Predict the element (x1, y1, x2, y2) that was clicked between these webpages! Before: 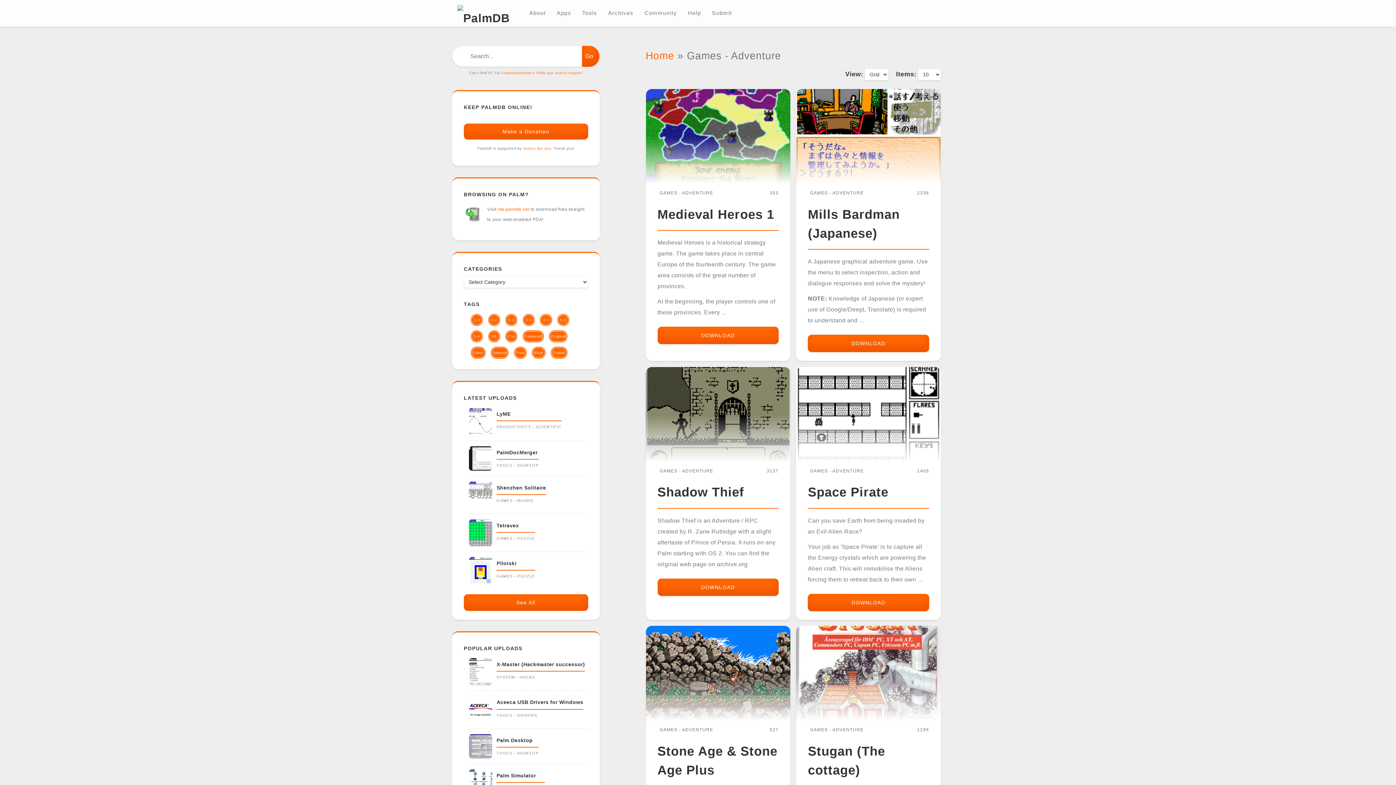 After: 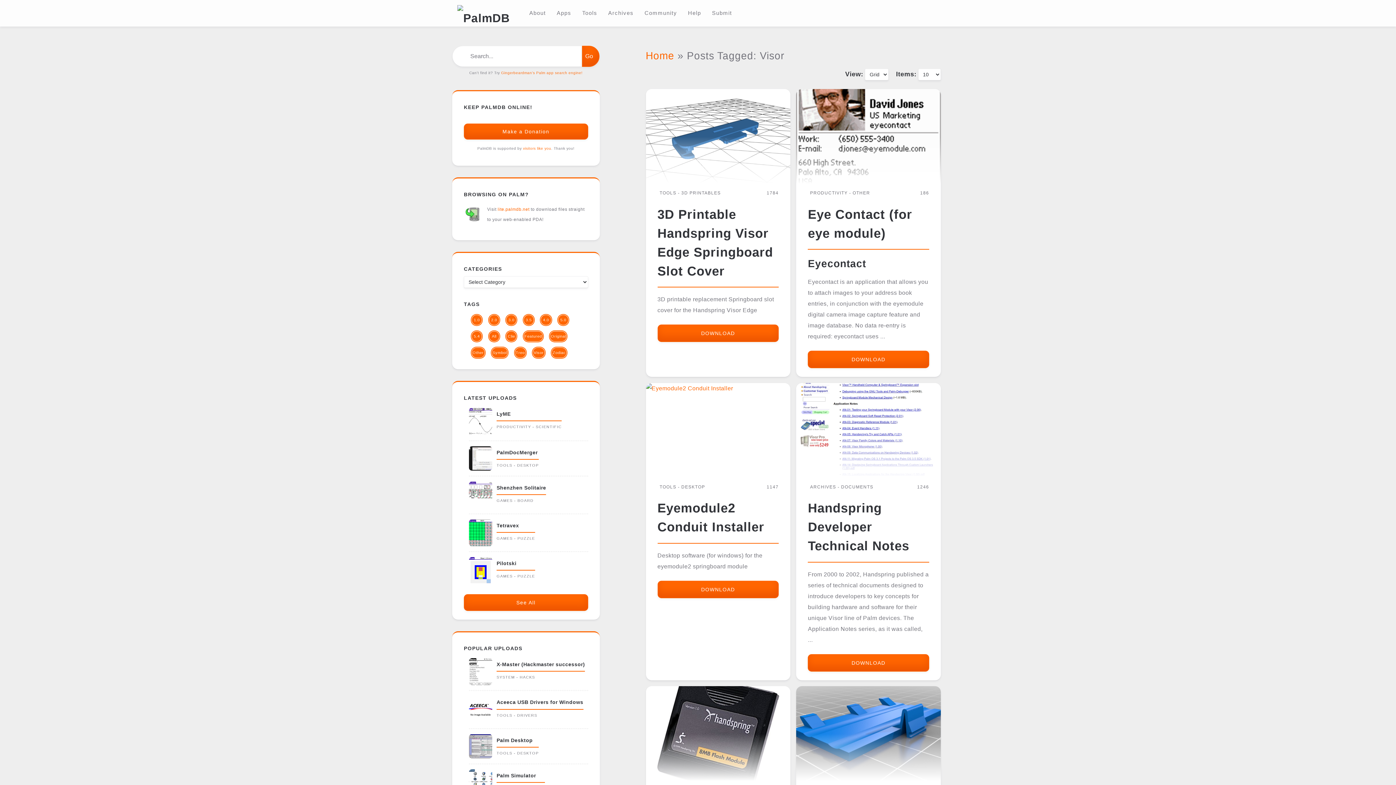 Action: label: Visor bbox: (532, 347, 545, 358)